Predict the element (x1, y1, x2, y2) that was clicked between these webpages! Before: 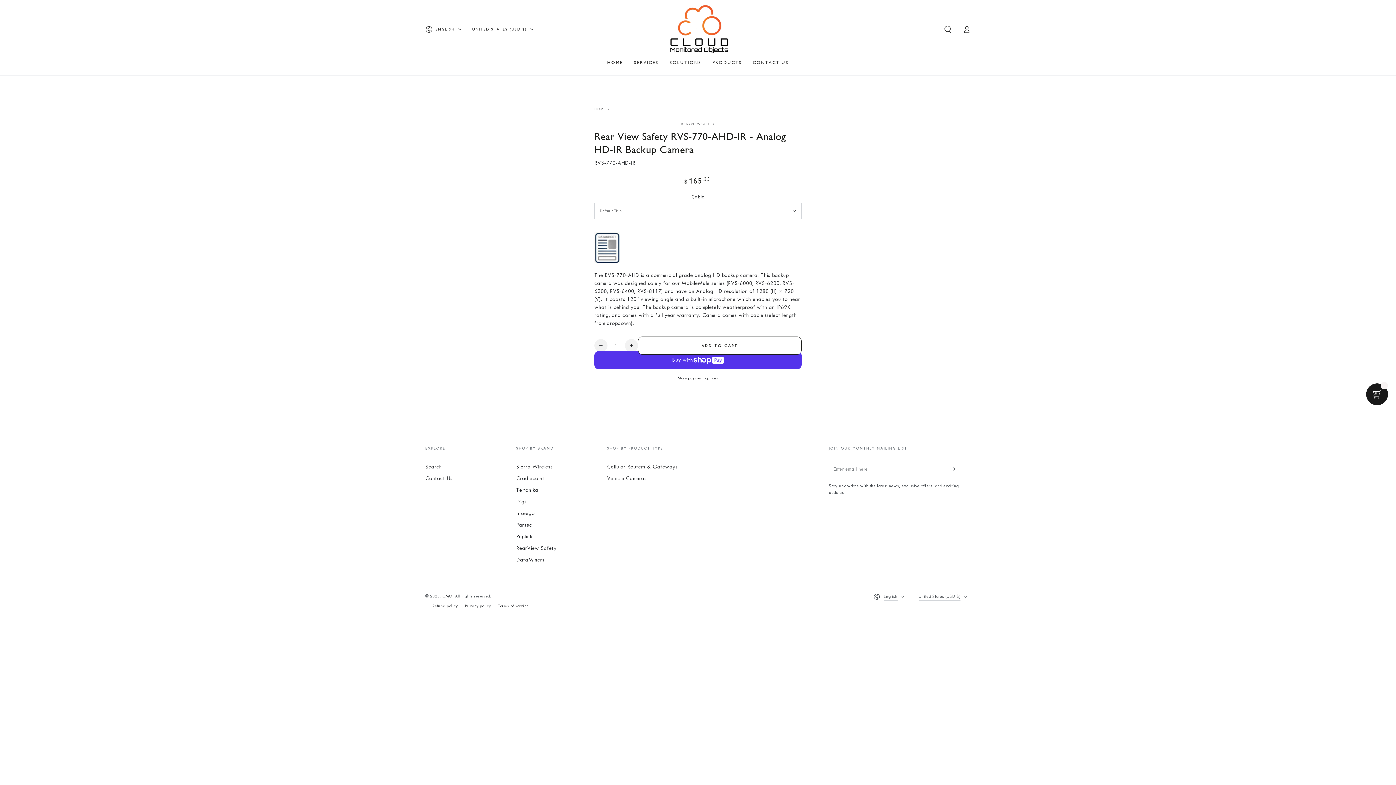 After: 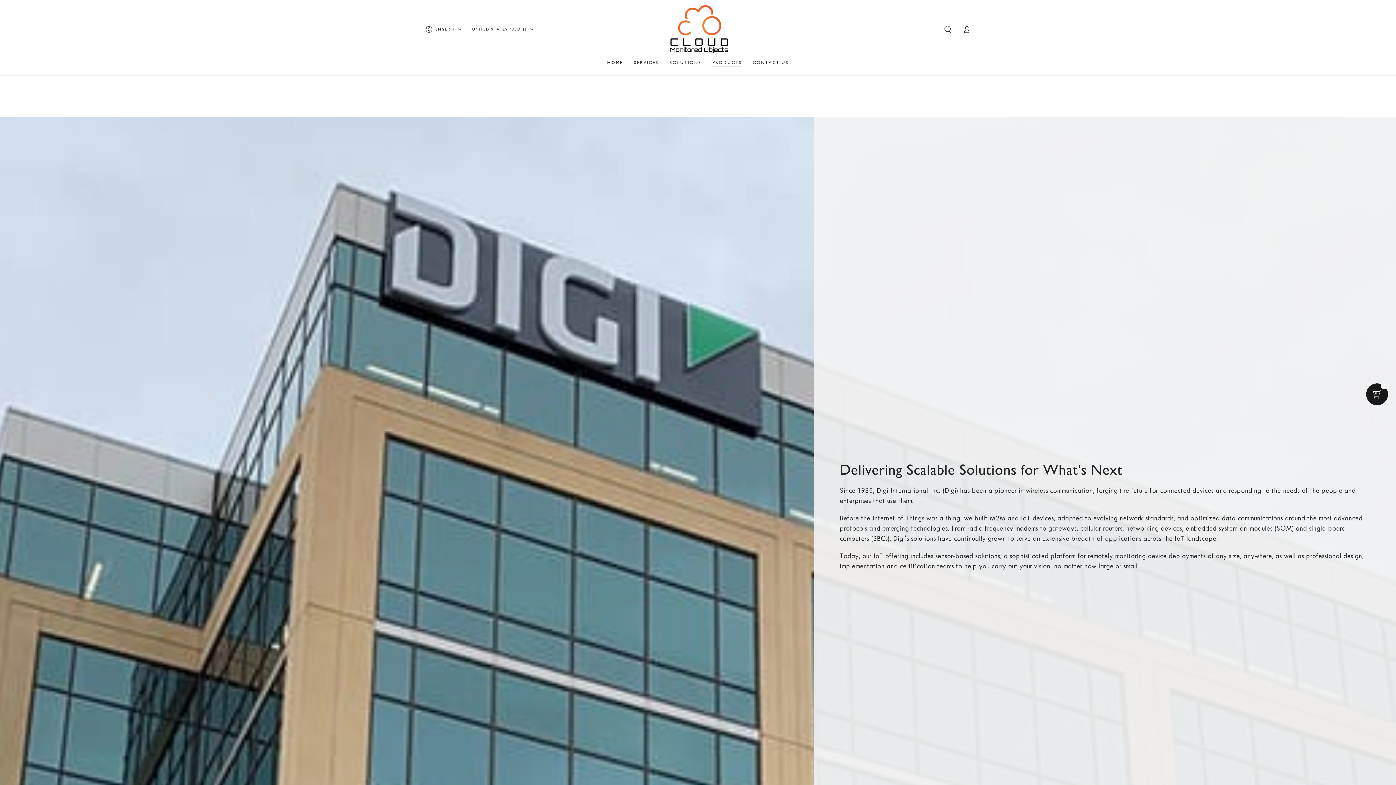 Action: bbox: (516, 499, 525, 505) label: Digi